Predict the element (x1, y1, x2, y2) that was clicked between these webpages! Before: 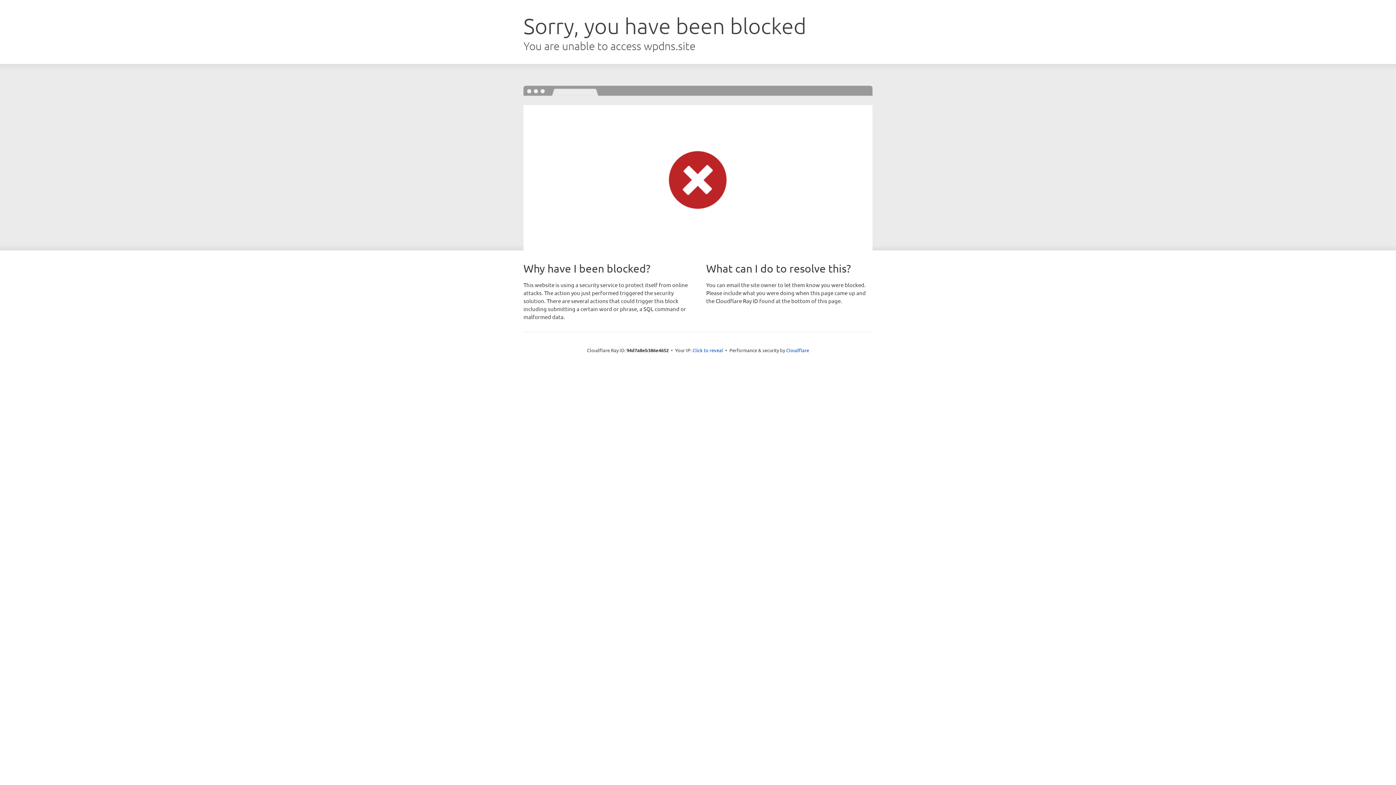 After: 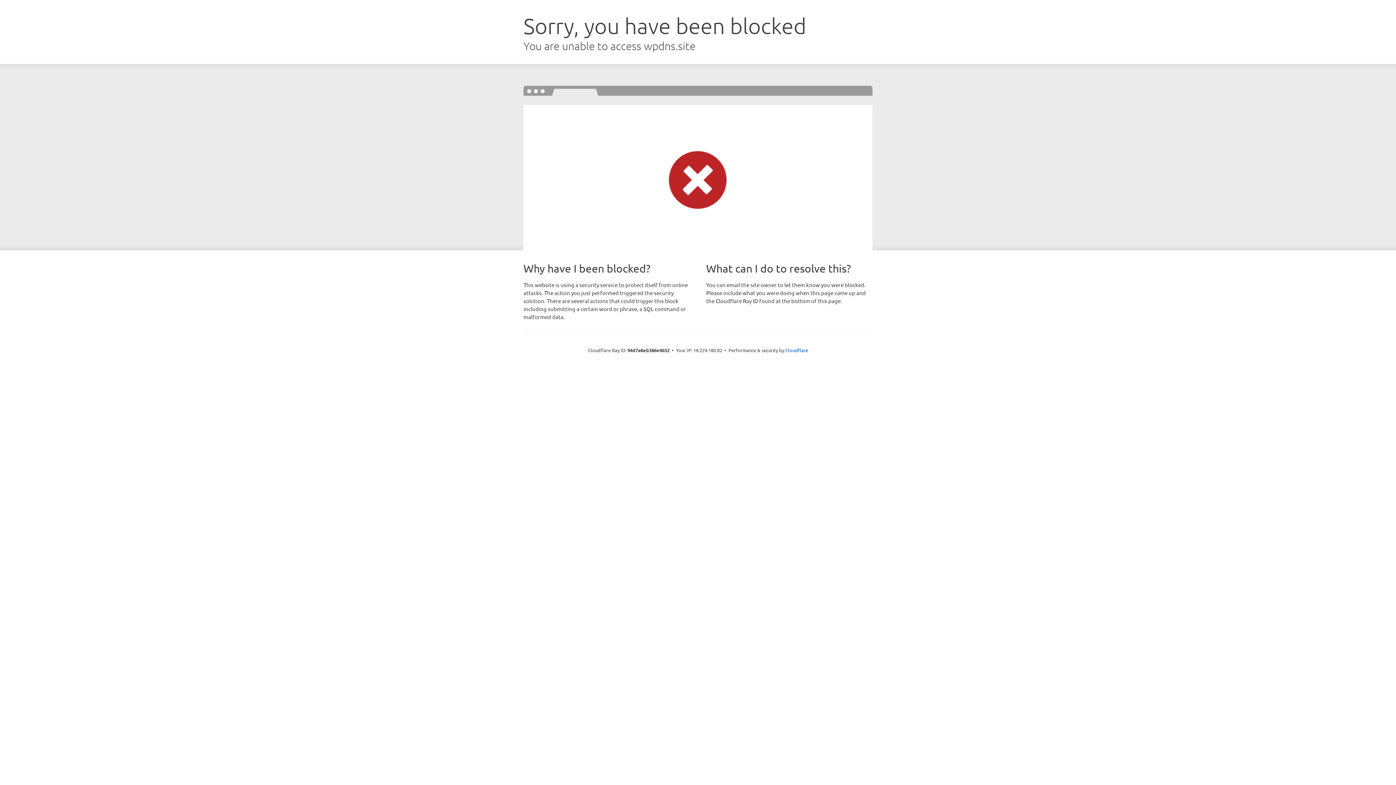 Action: label: Click to reveal bbox: (692, 346, 723, 353)